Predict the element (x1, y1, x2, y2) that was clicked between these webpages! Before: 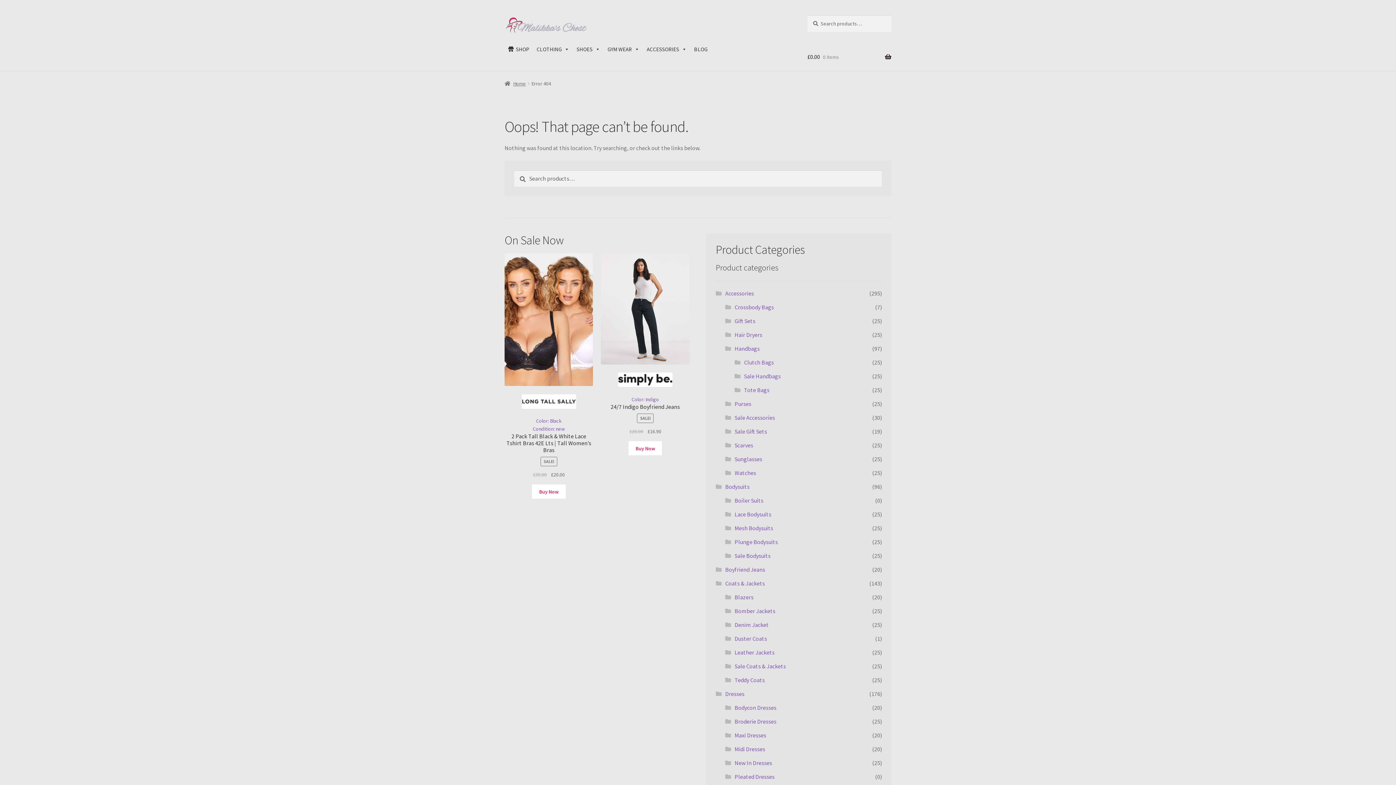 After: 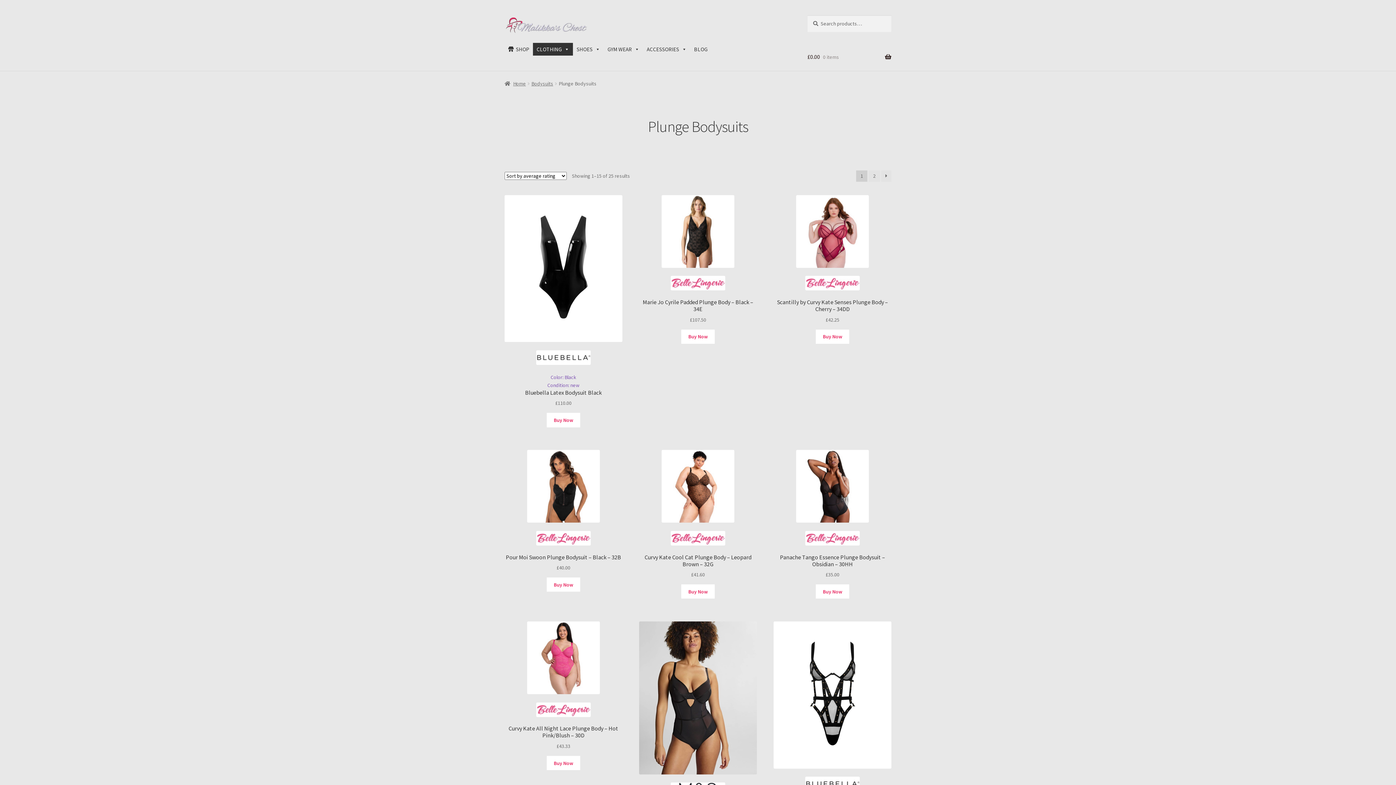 Action: label: Plunge Bodysuits bbox: (734, 538, 778, 545)